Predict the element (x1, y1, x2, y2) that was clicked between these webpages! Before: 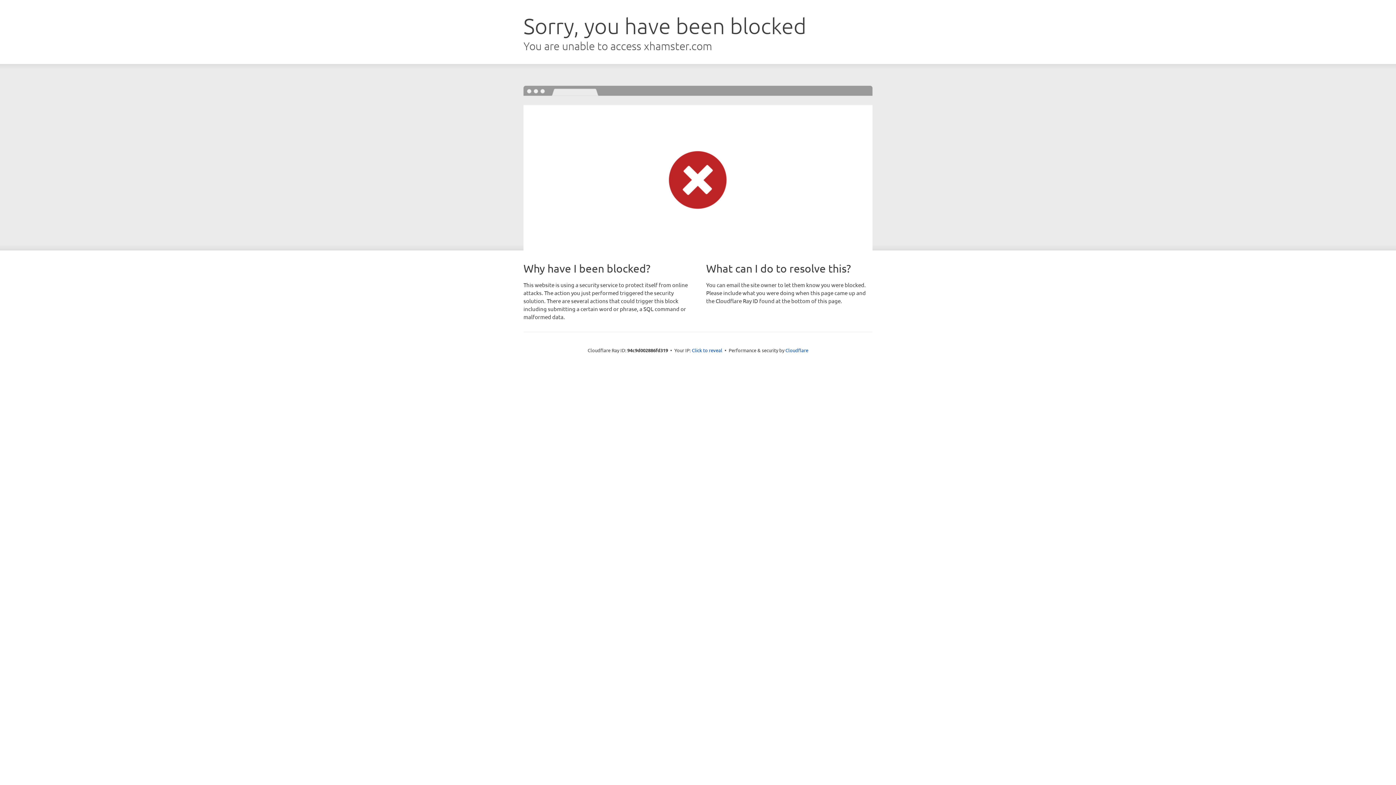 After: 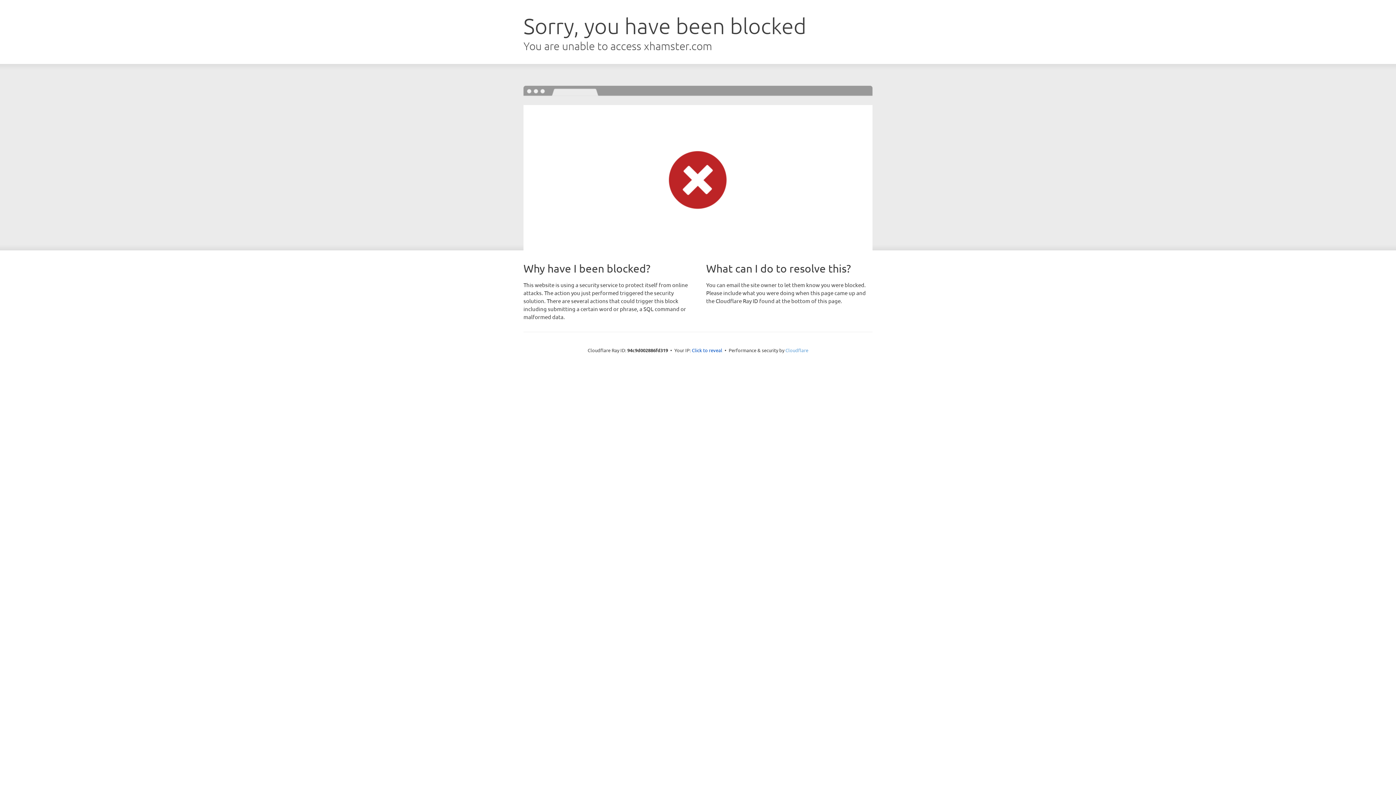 Action: bbox: (785, 347, 808, 353) label: Cloudflare